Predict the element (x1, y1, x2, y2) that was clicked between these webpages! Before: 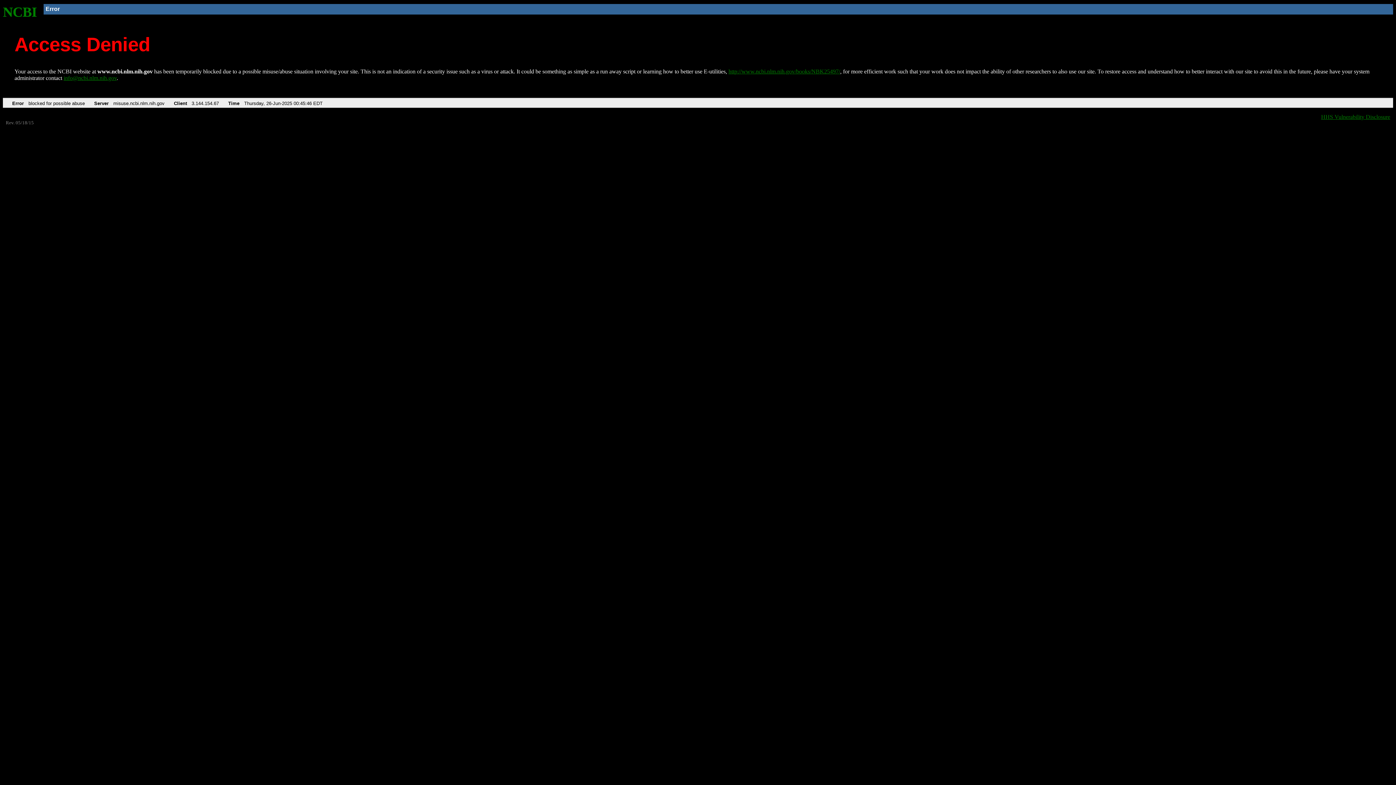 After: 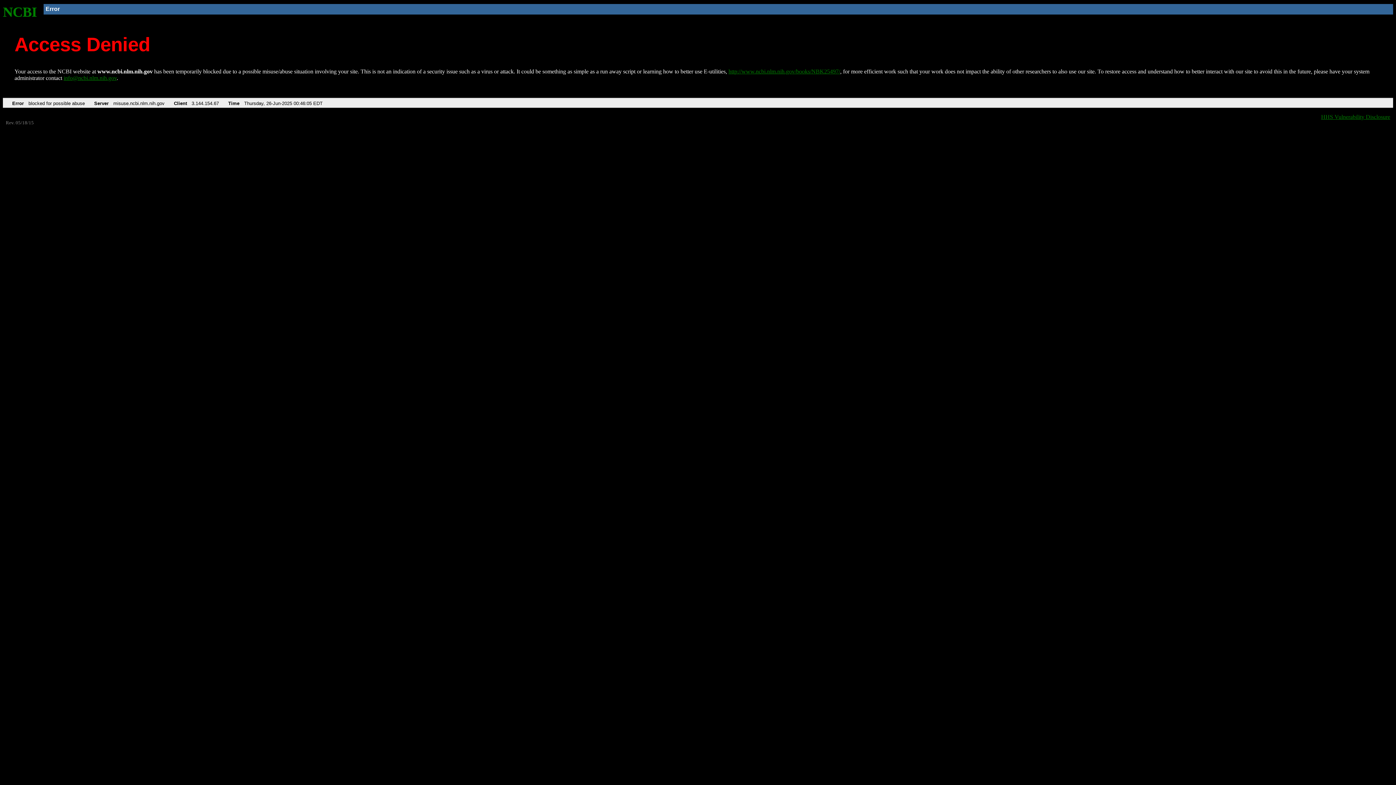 Action: label: NCBI bbox: (2, 4, 37, 19)